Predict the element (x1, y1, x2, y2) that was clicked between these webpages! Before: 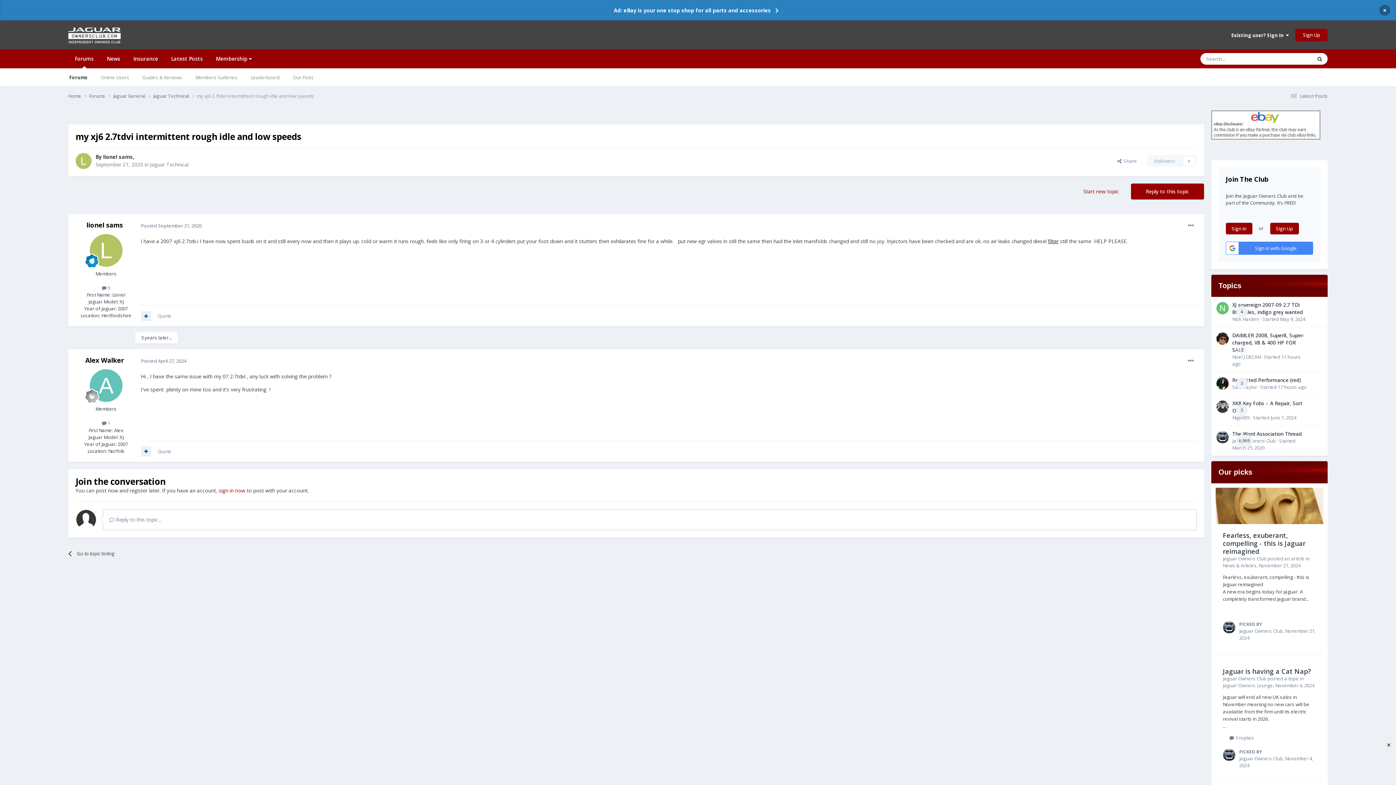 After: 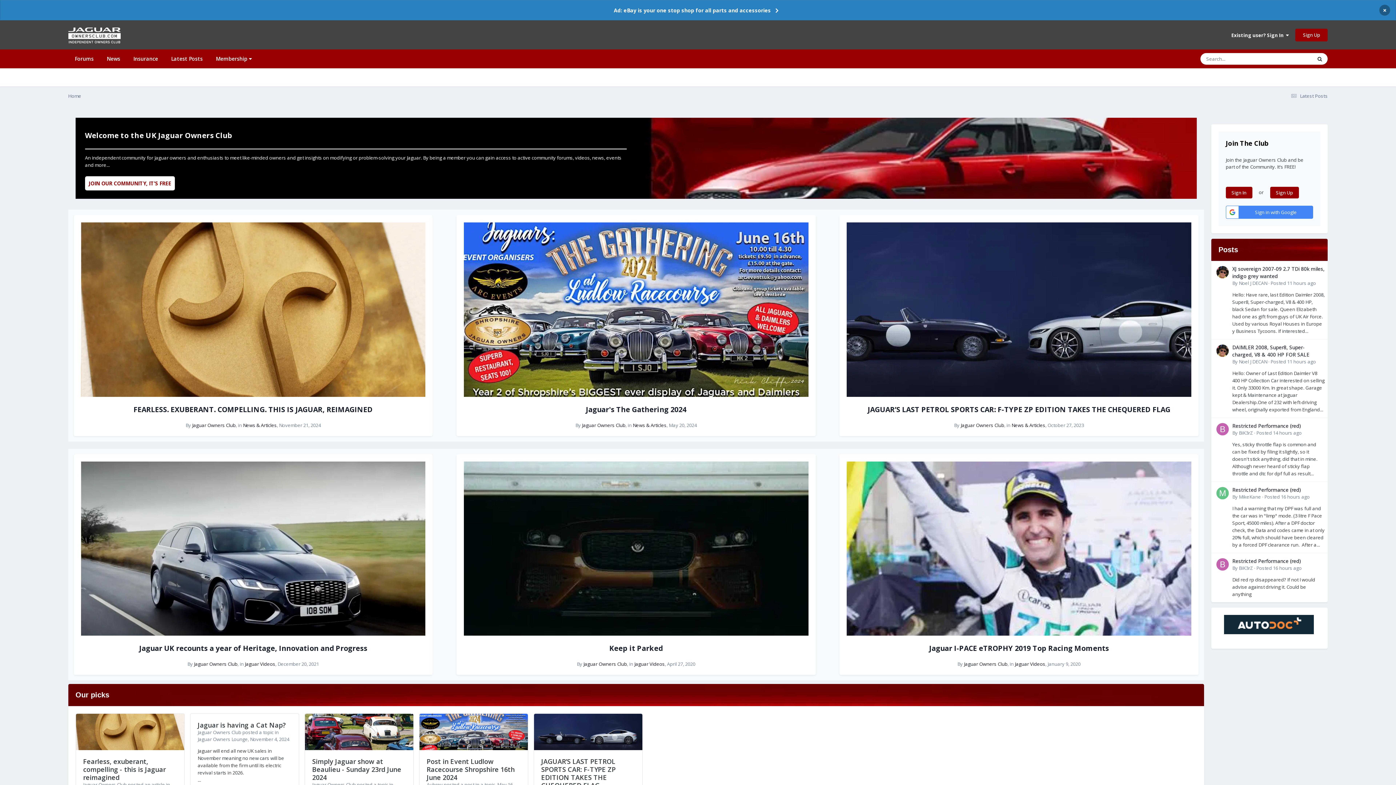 Action: bbox: (68, 20, 120, 49)